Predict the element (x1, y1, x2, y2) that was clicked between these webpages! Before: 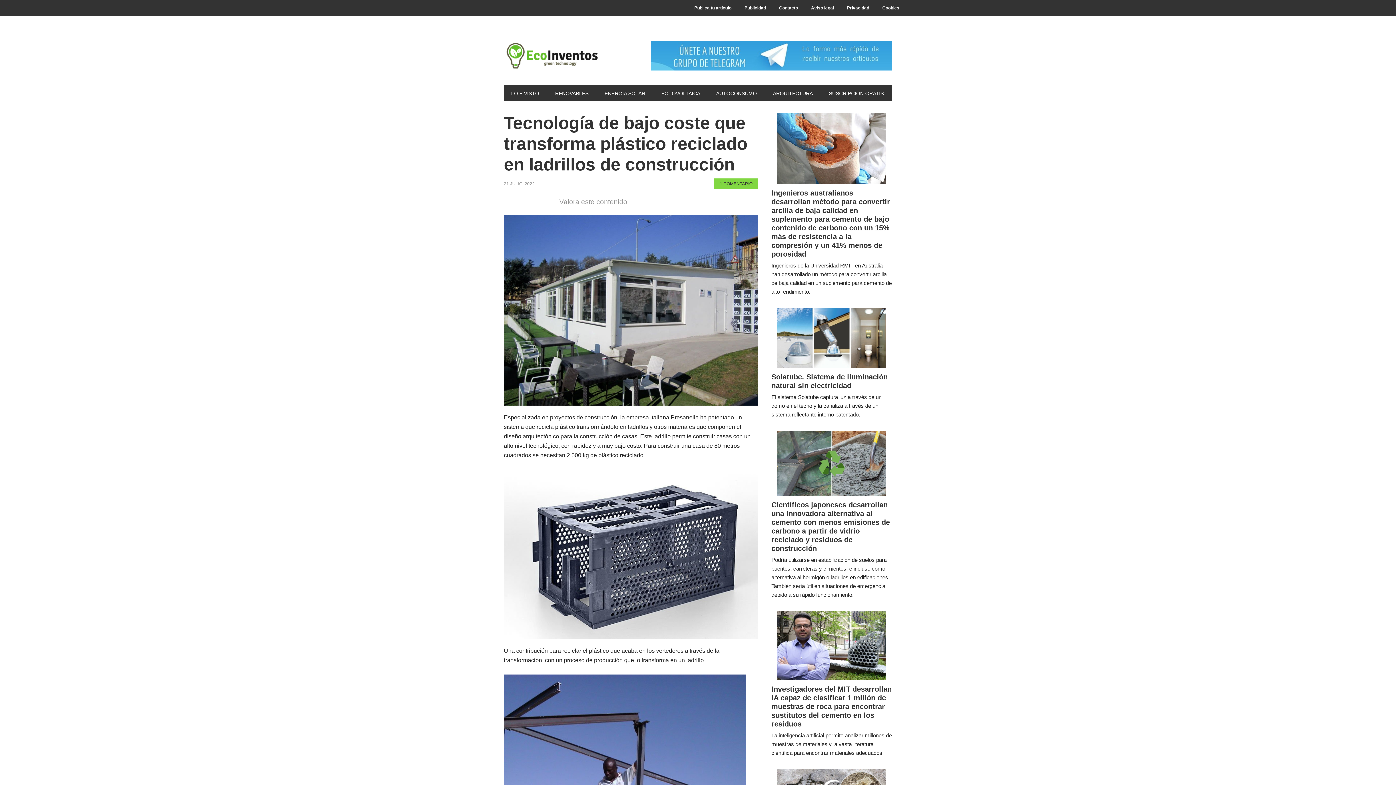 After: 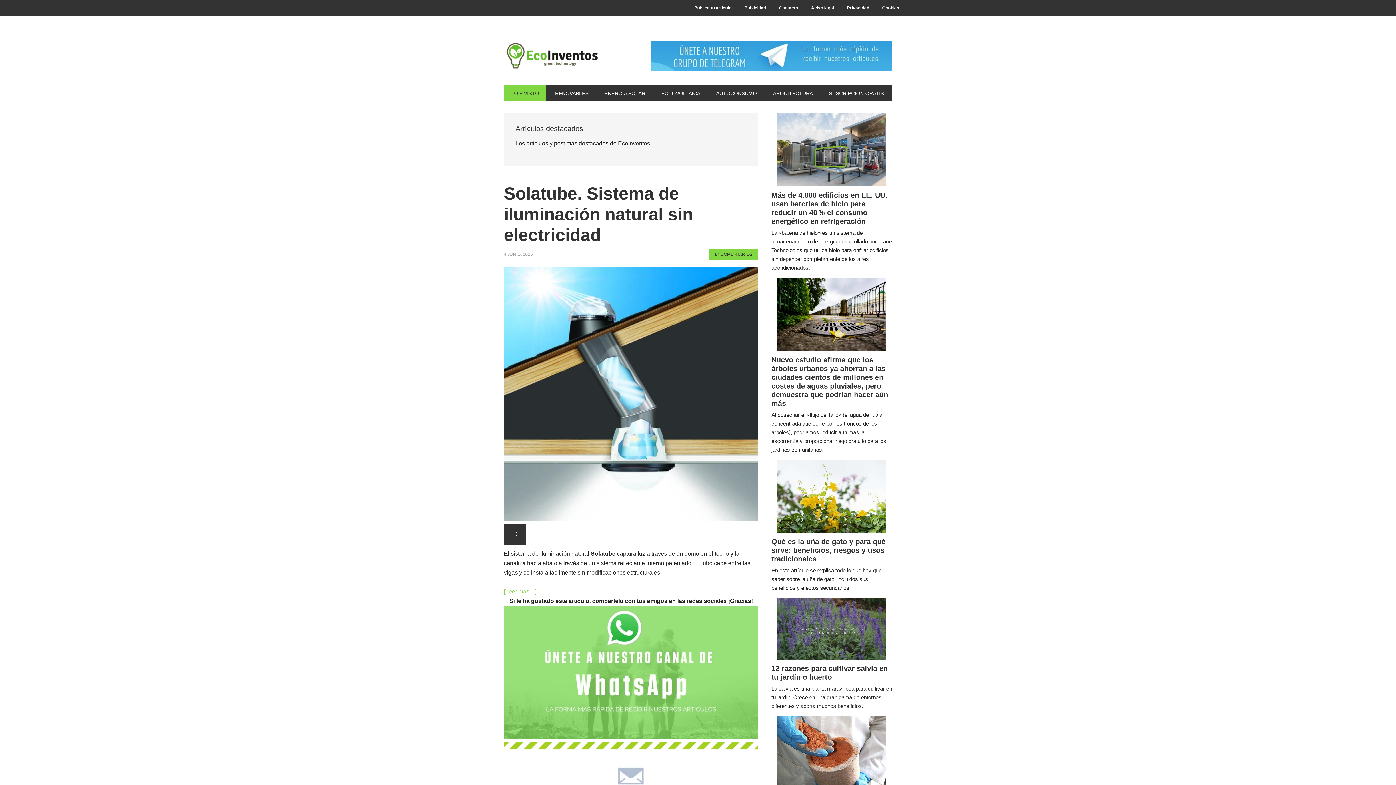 Action: bbox: (504, 85, 546, 101) label: LO + VISTO